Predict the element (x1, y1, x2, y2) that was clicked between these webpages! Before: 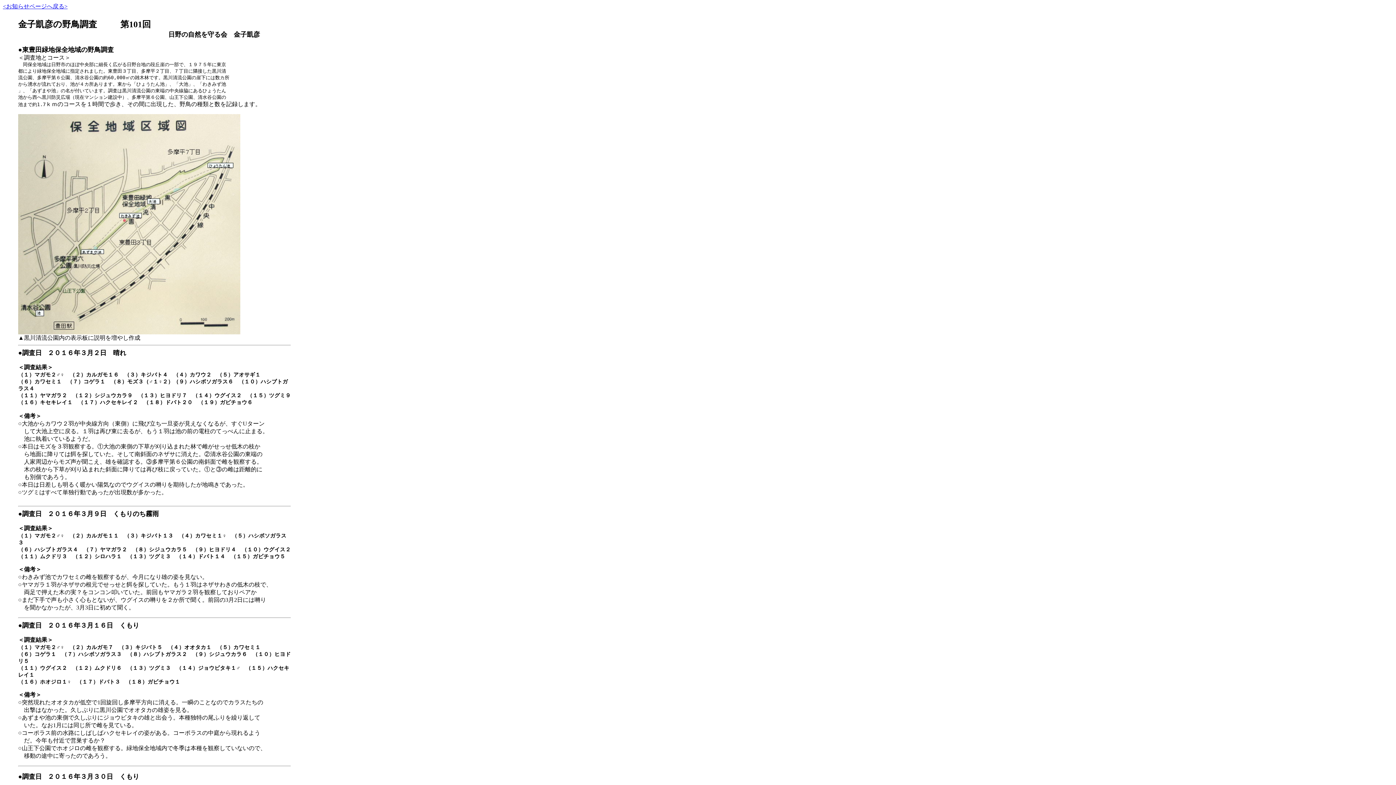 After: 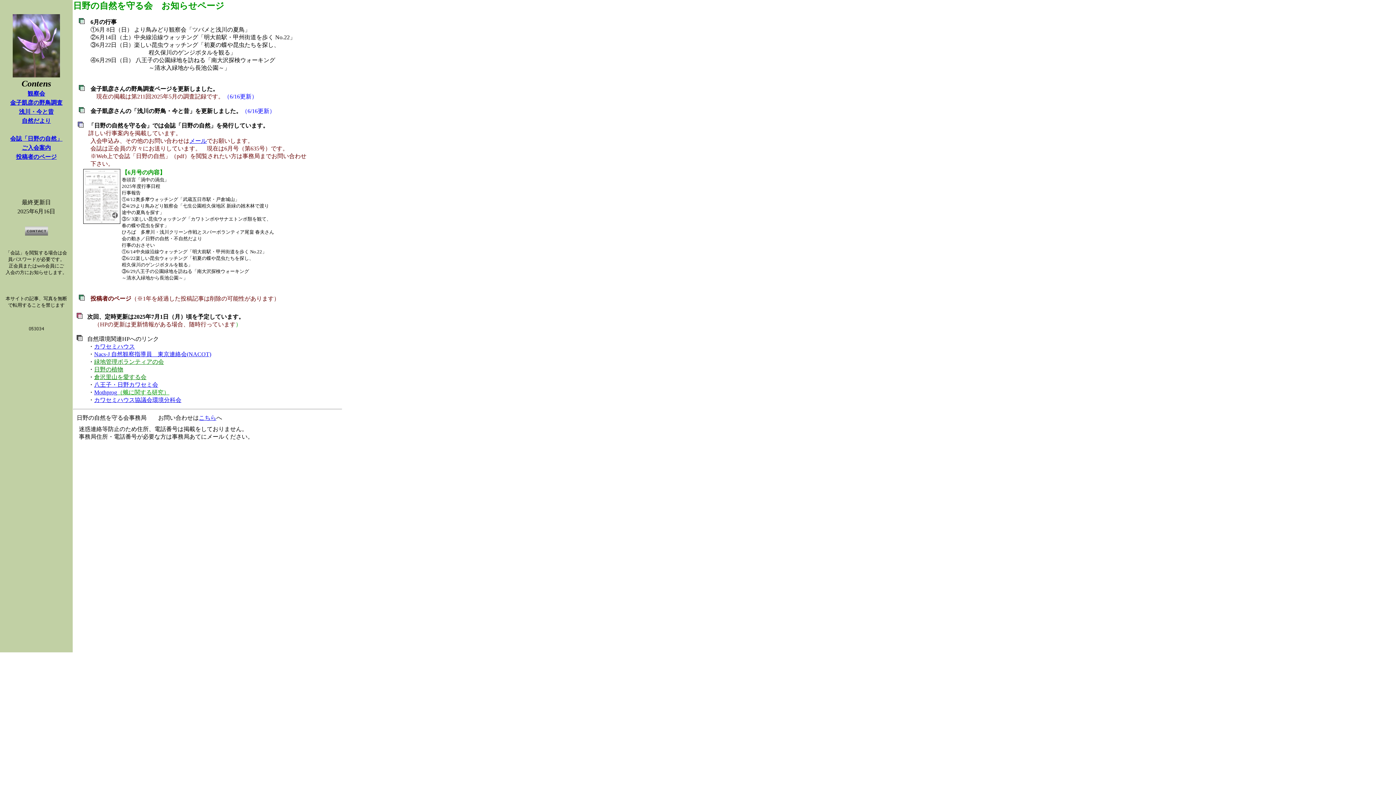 Action: label: <お知らせページへ戻る> bbox: (2, 3, 67, 9)